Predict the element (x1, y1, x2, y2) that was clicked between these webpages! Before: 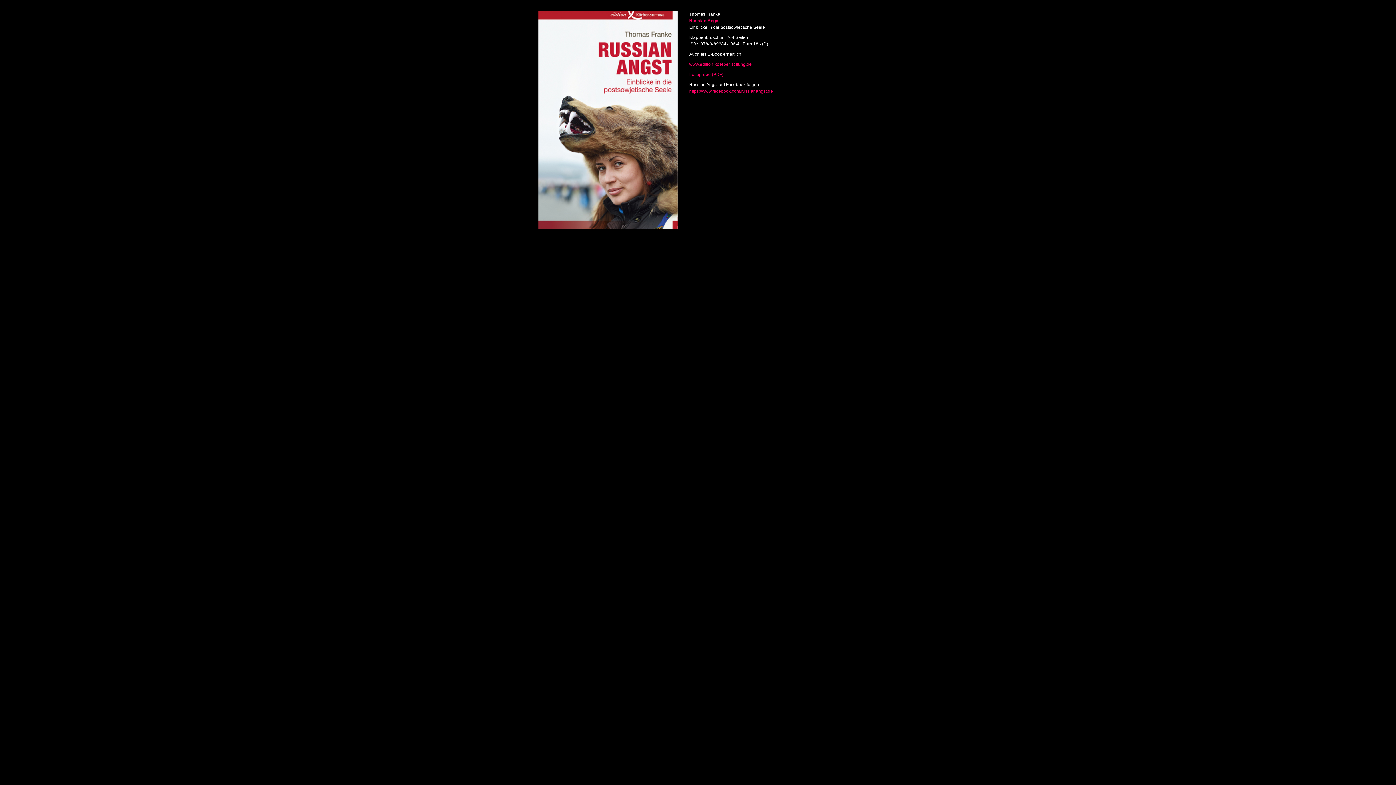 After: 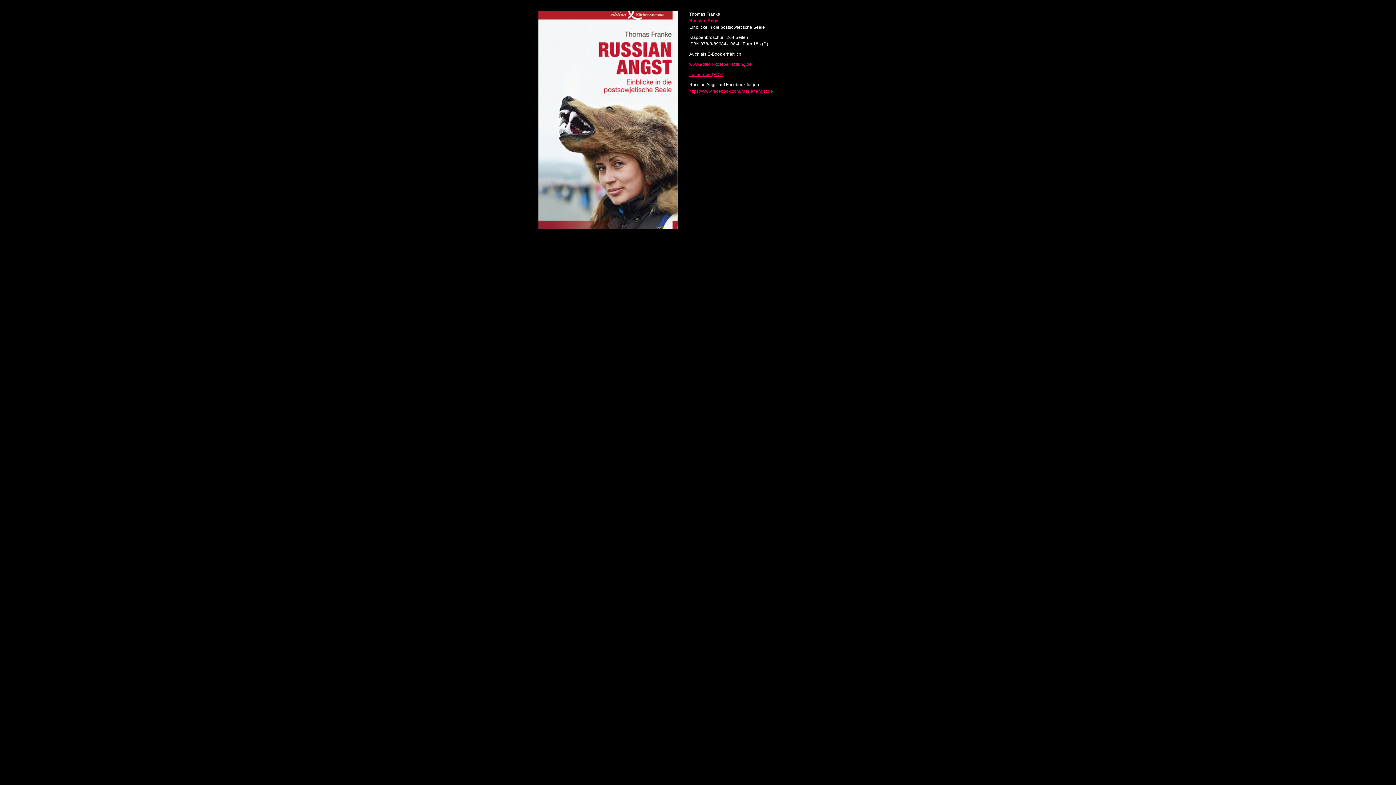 Action: label: Leseprobe (PDF) bbox: (689, 72, 723, 77)